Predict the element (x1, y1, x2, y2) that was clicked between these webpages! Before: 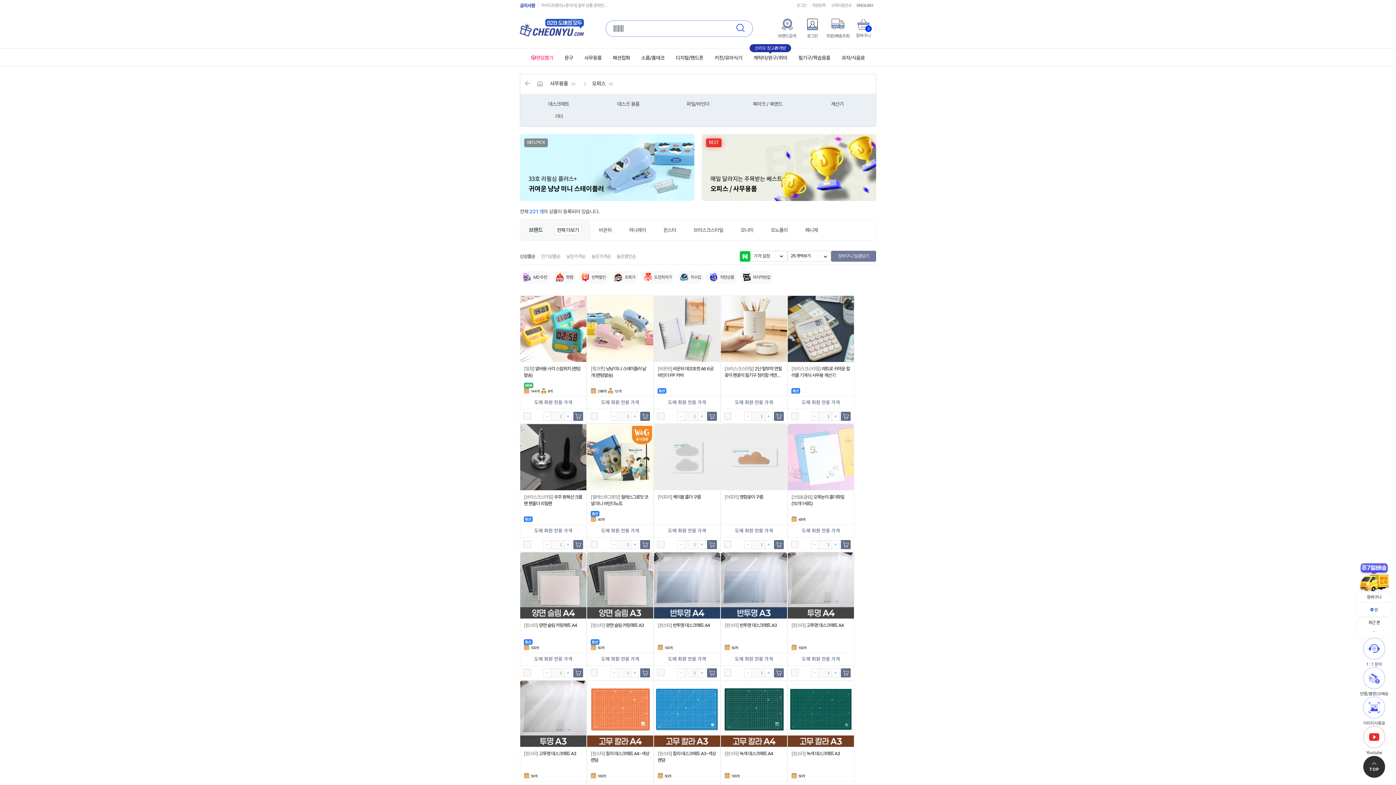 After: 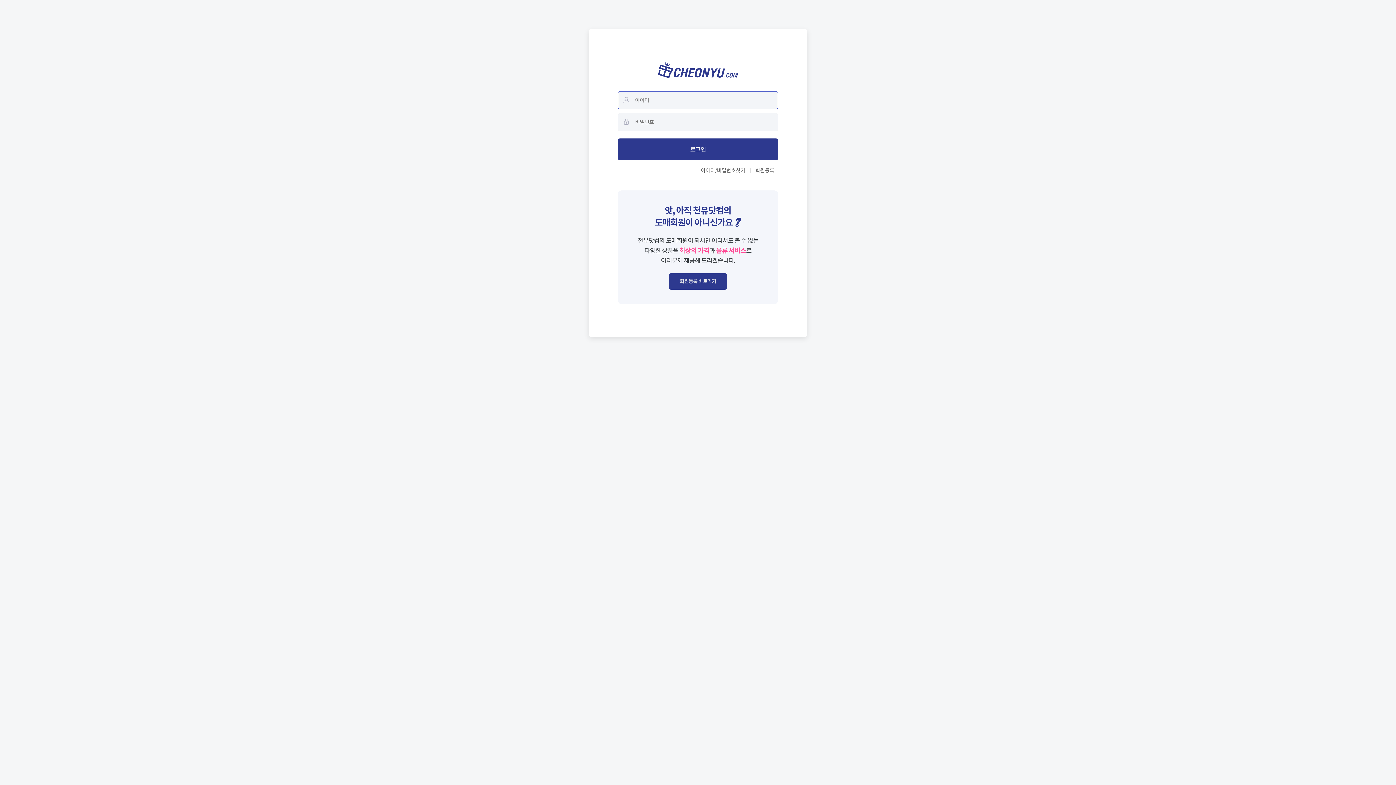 Action: bbox: (800, 16, 825, 40) label: 로그인